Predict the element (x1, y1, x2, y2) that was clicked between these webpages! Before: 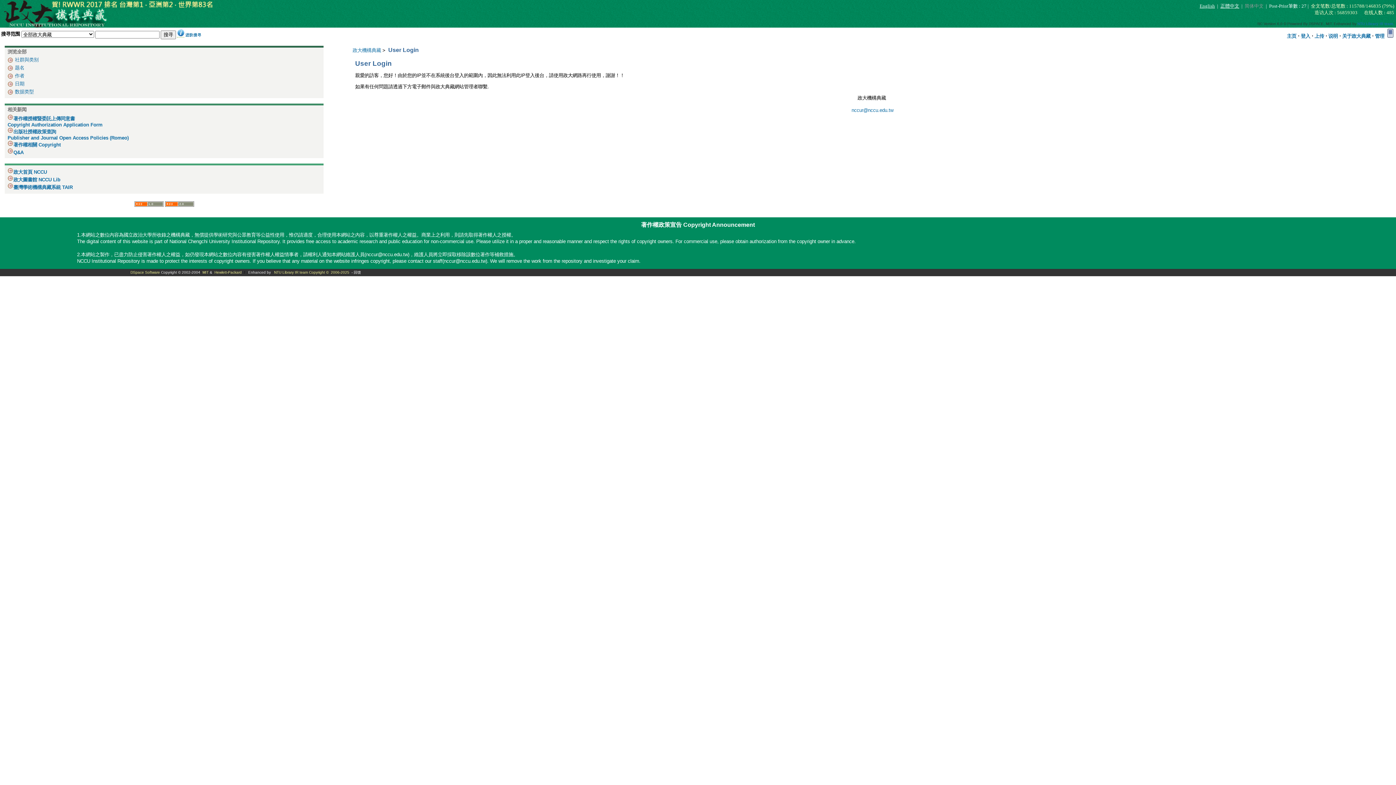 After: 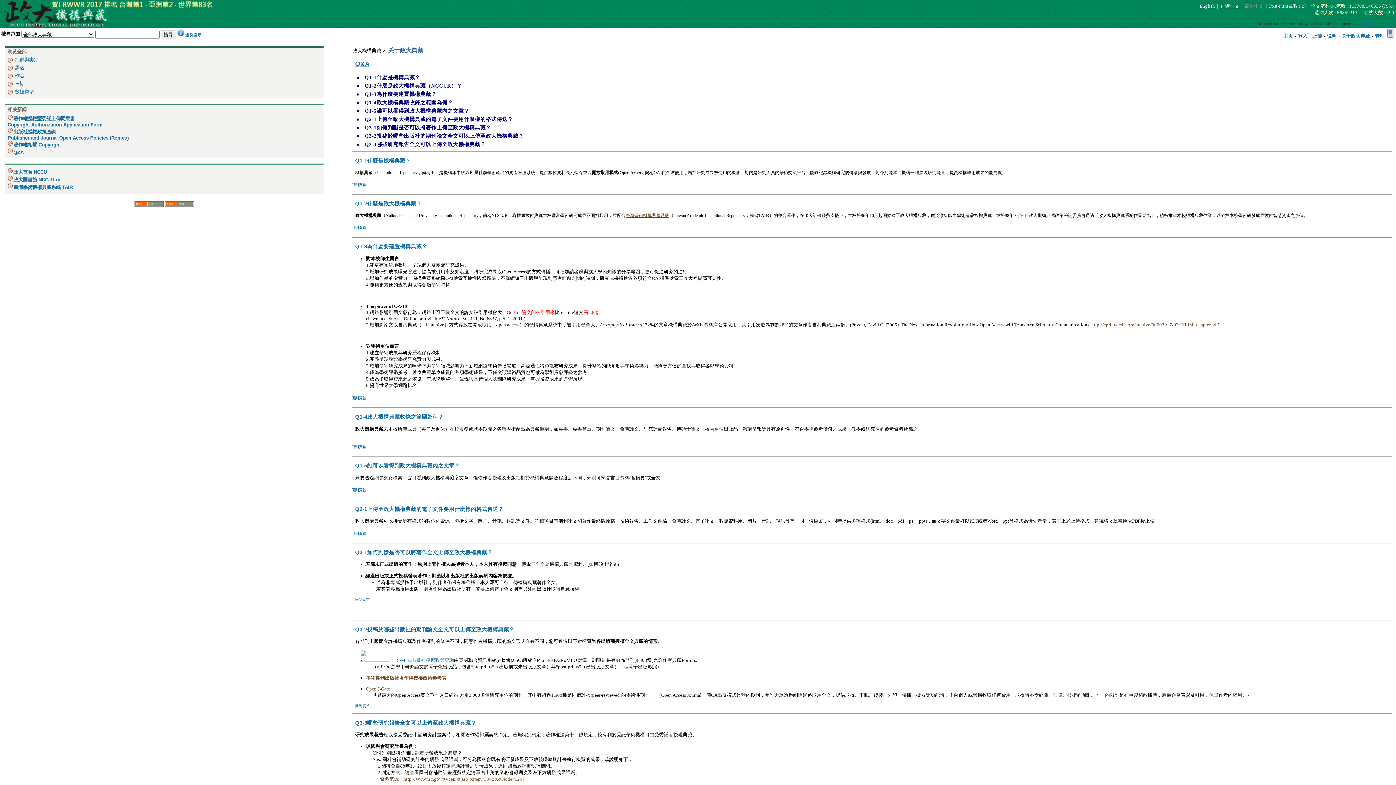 Action: label: Q&A bbox: (13, 149, 23, 155)